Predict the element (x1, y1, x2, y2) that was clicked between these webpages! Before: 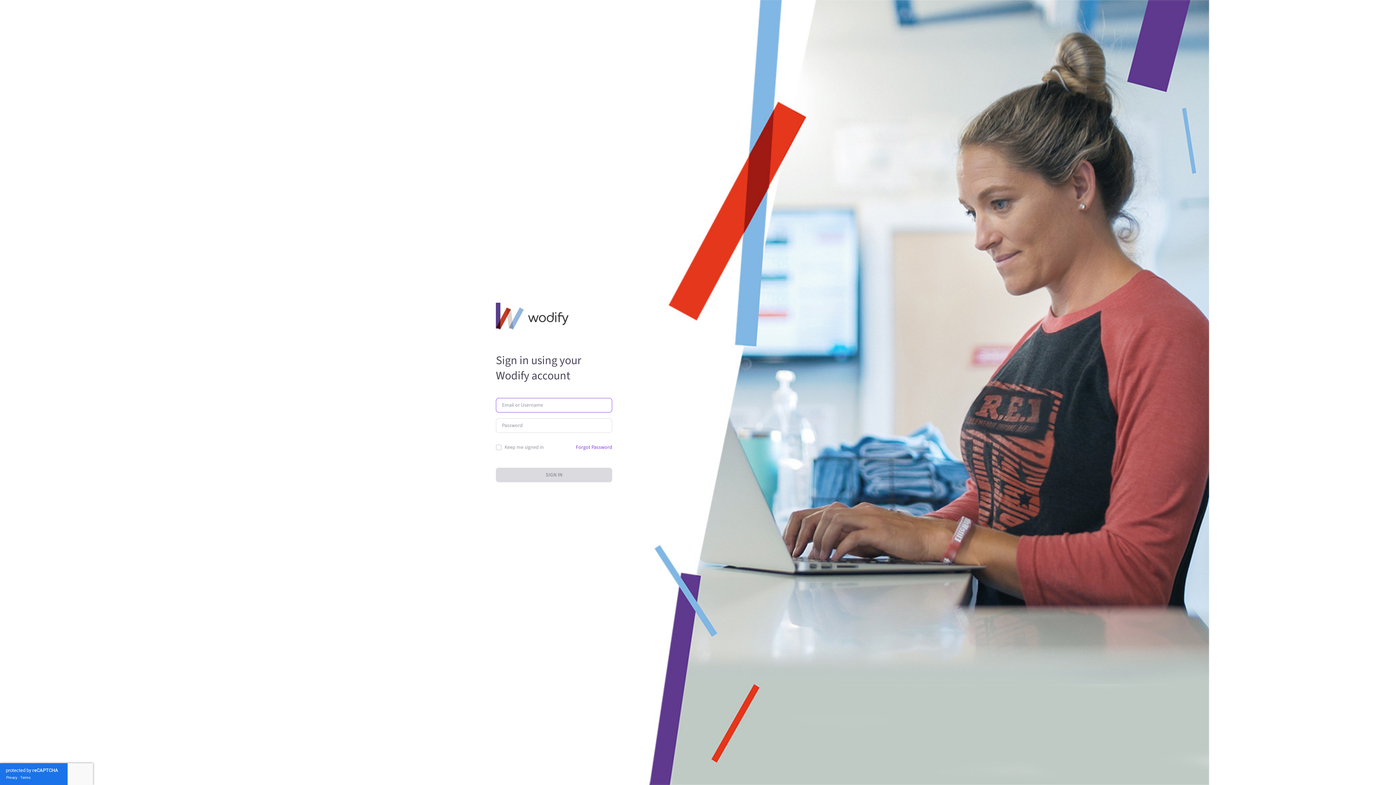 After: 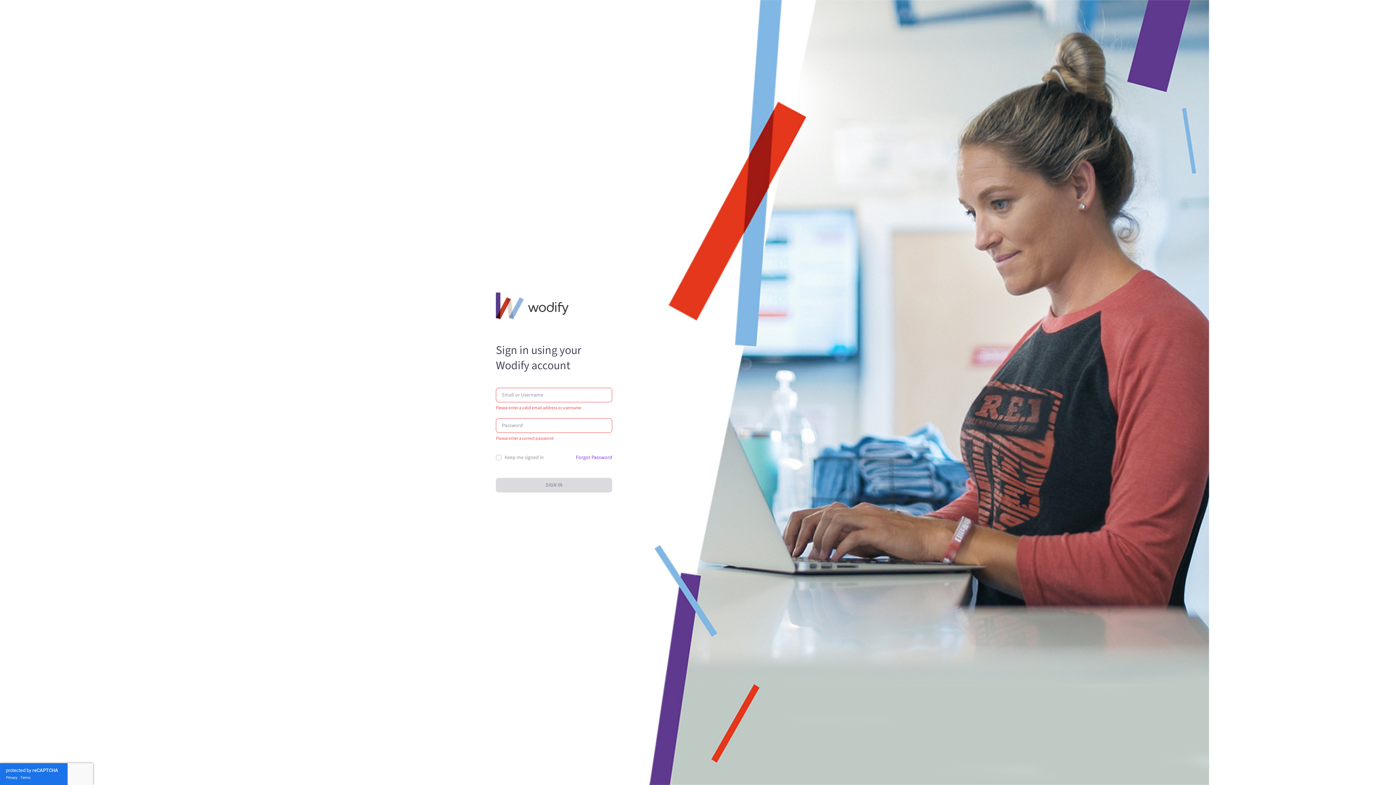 Action: label: SIGN IN bbox: (496, 468, 612, 482)